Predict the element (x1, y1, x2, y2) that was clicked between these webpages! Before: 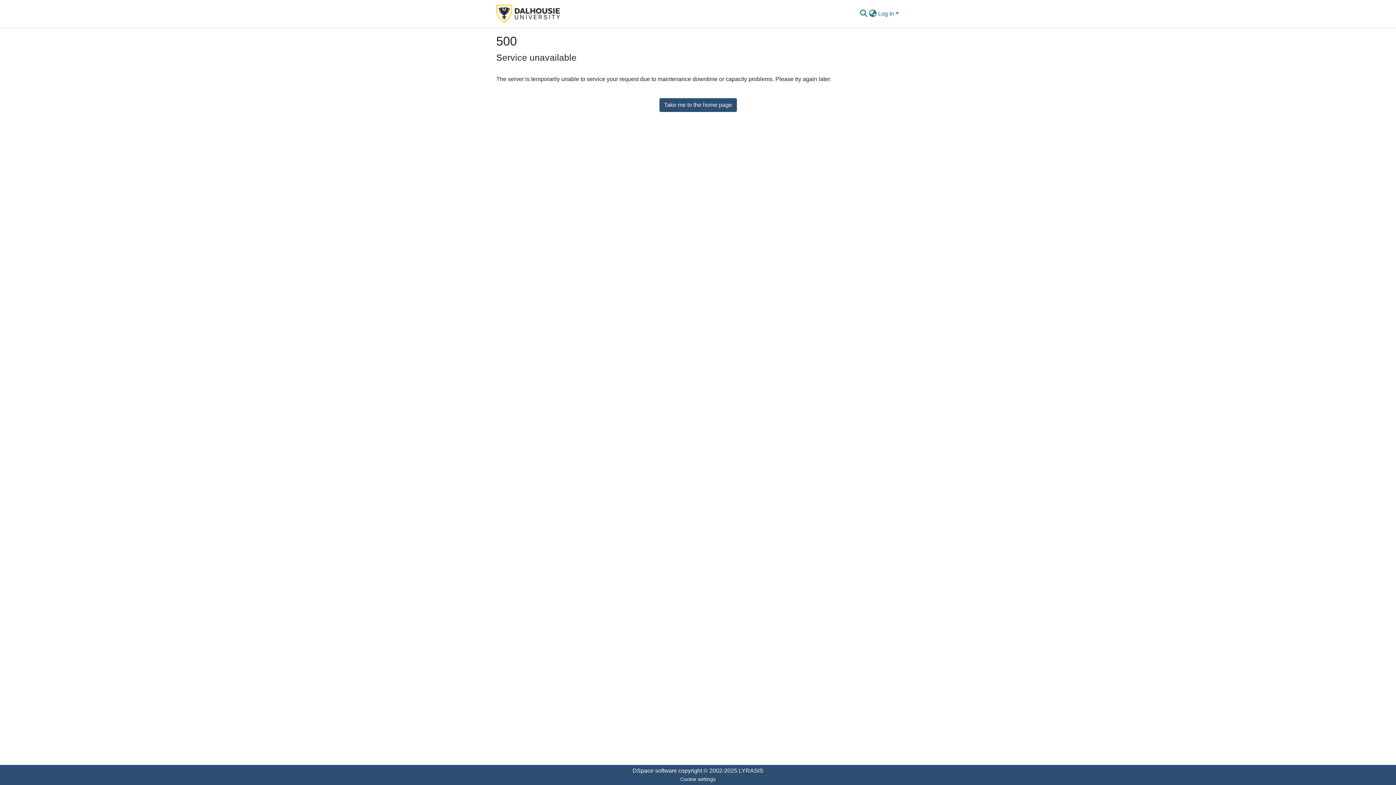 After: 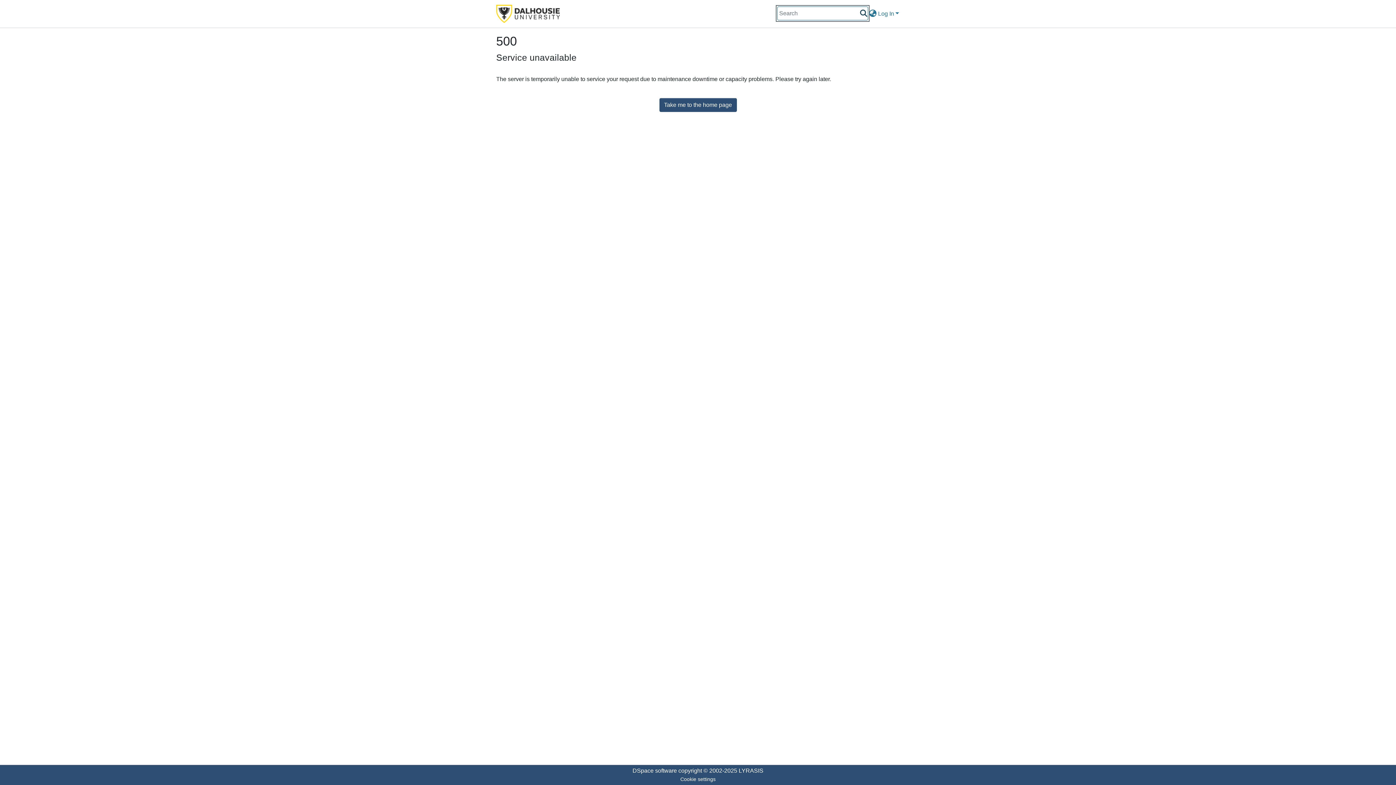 Action: label: Submit search bbox: (859, 9, 868, 18)